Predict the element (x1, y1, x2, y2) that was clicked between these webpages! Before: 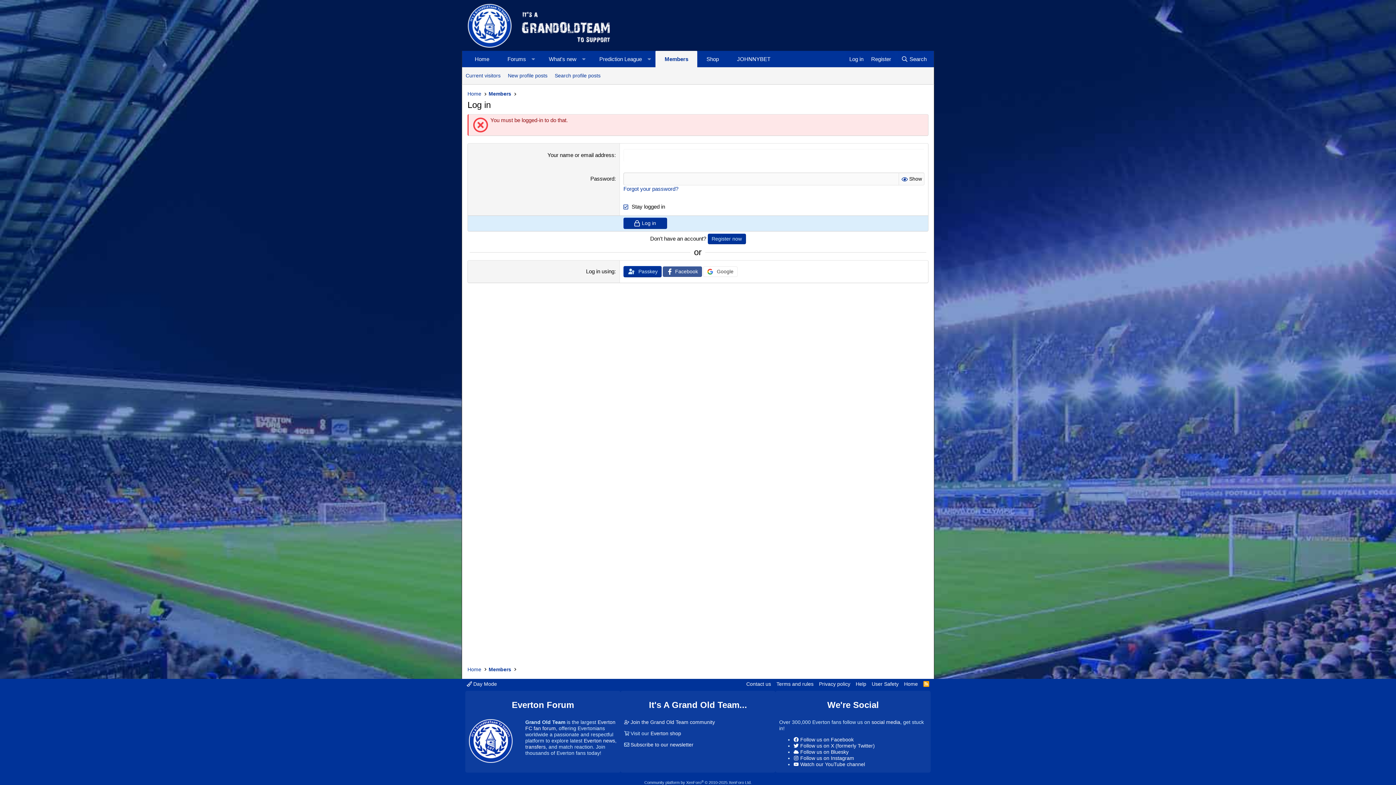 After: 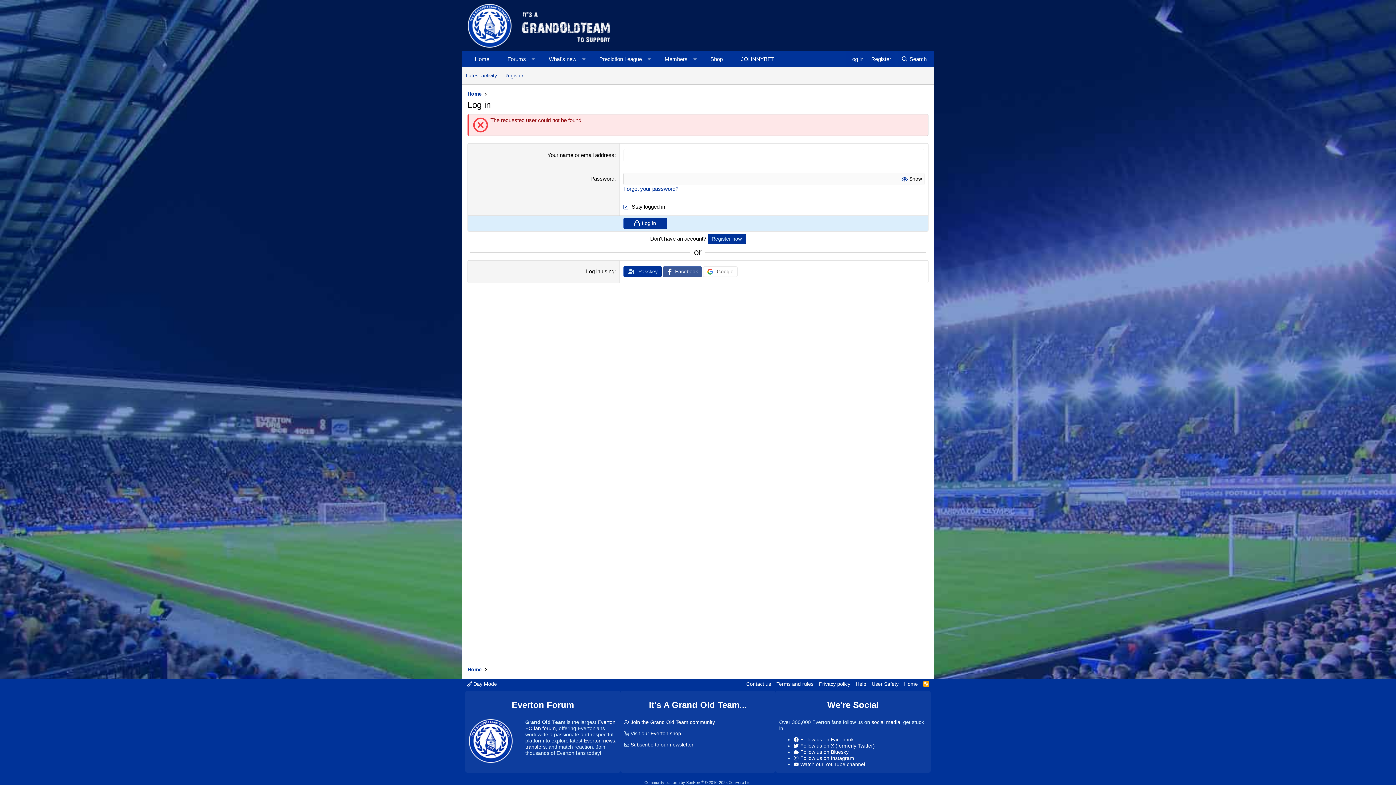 Action: bbox: (623, 217, 667, 229) label: Log in